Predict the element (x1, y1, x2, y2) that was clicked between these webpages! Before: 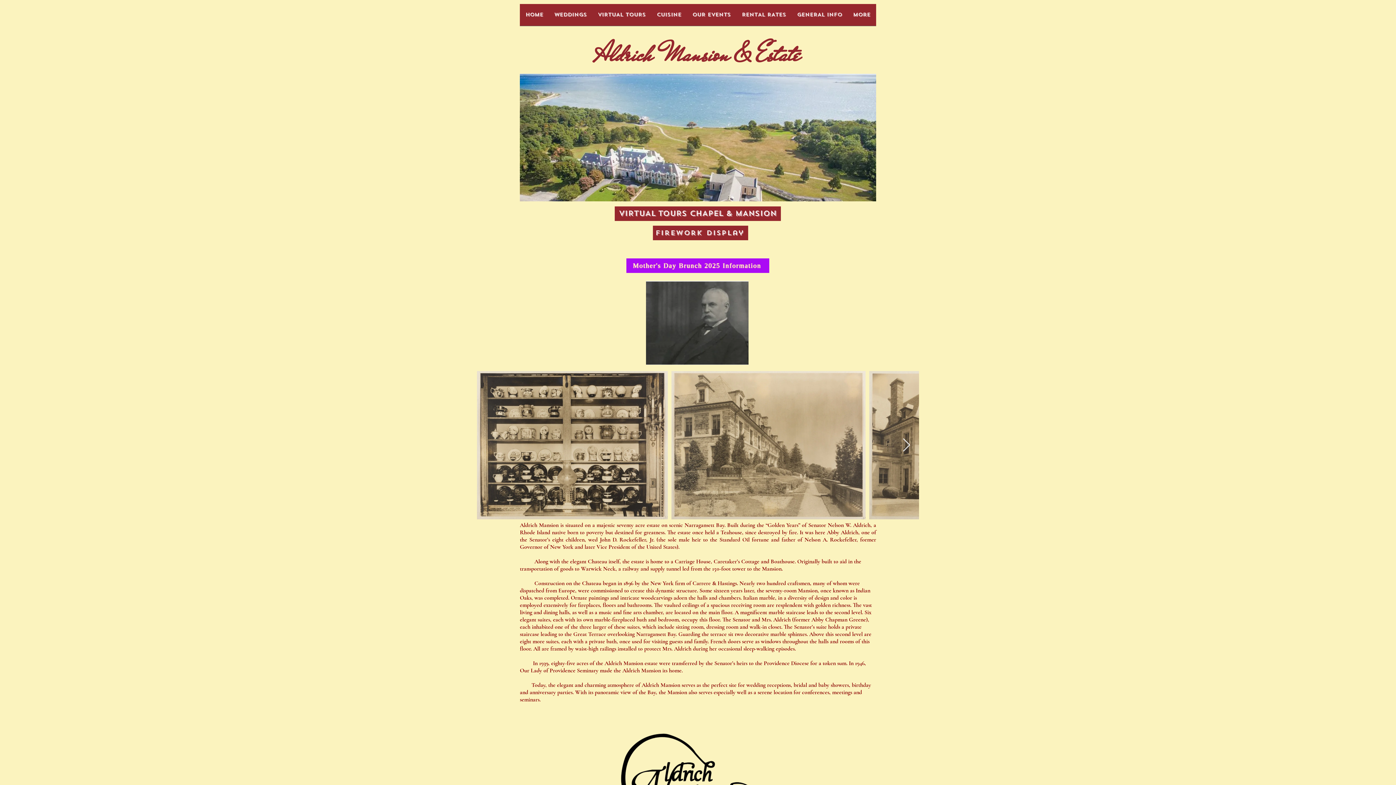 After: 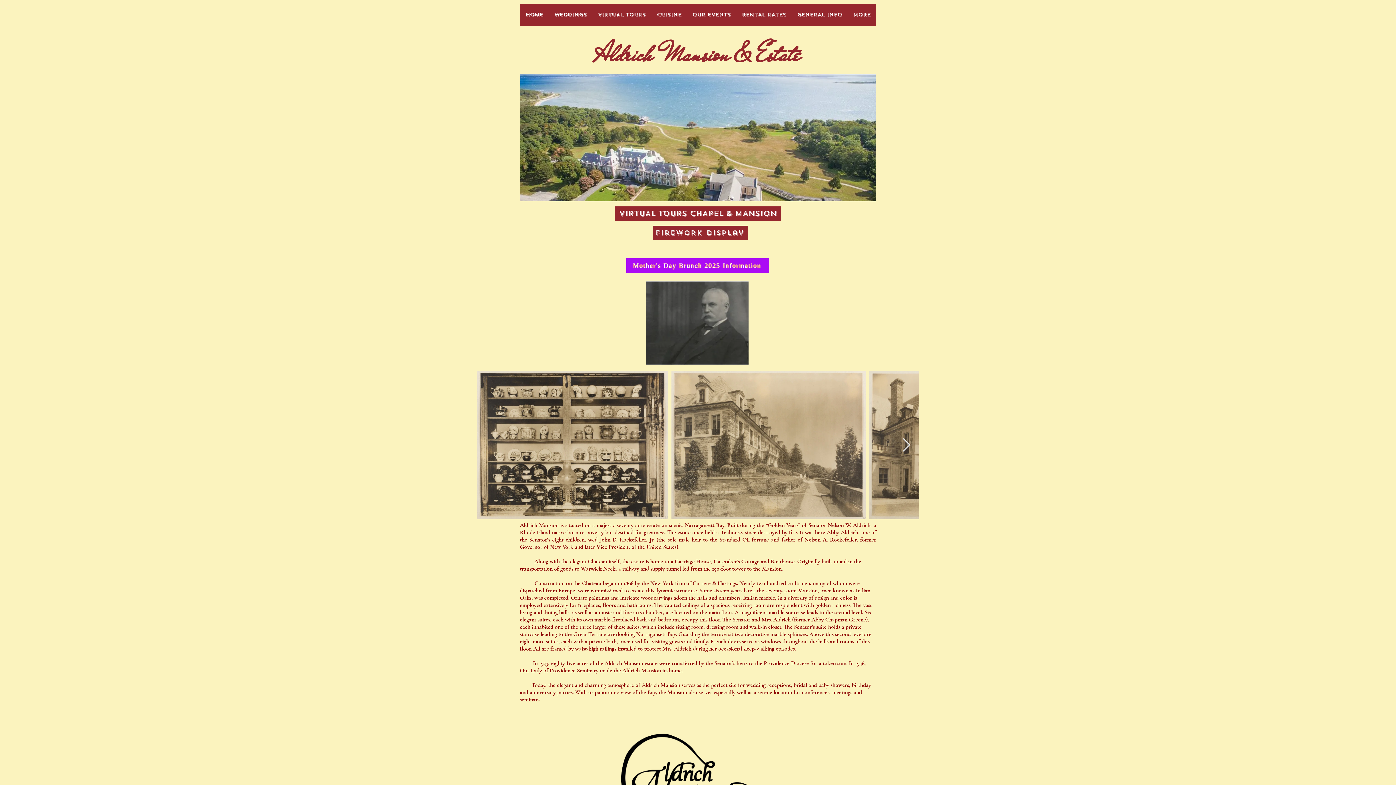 Action: bbox: (704, 245, 714, 254) label: LinkedIn